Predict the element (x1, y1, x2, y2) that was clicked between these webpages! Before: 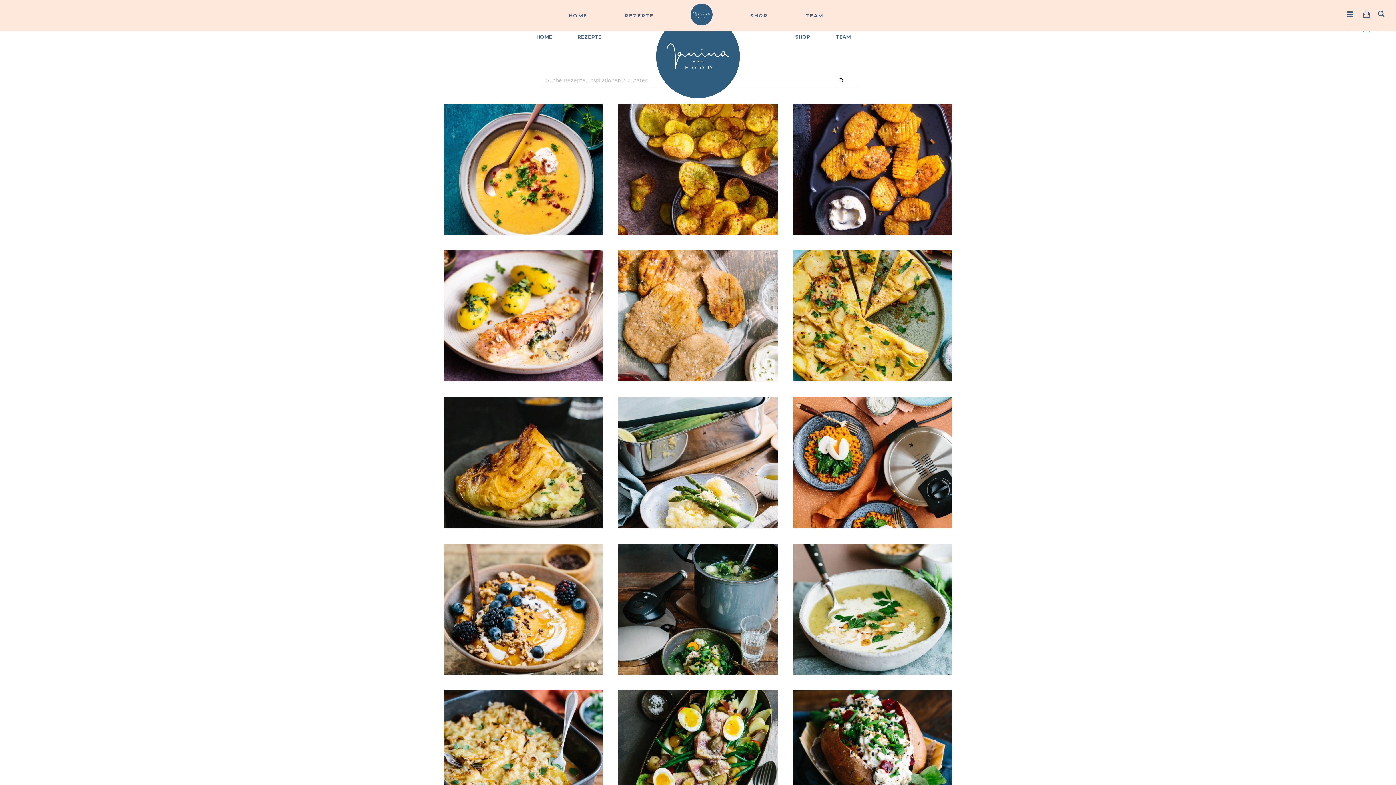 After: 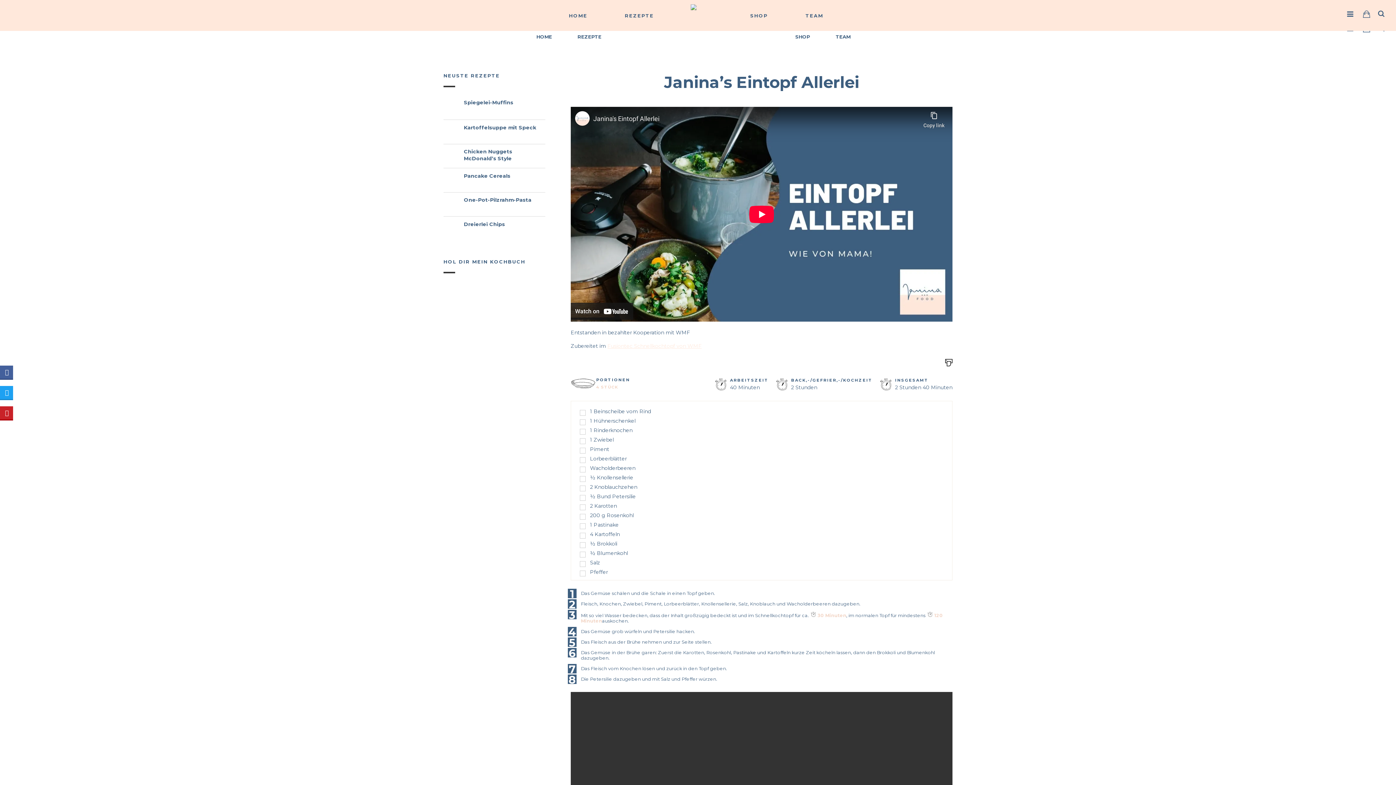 Action: bbox: (626, 547, 770, 689) label: JANINA’S EINTOPF ALLERLEI